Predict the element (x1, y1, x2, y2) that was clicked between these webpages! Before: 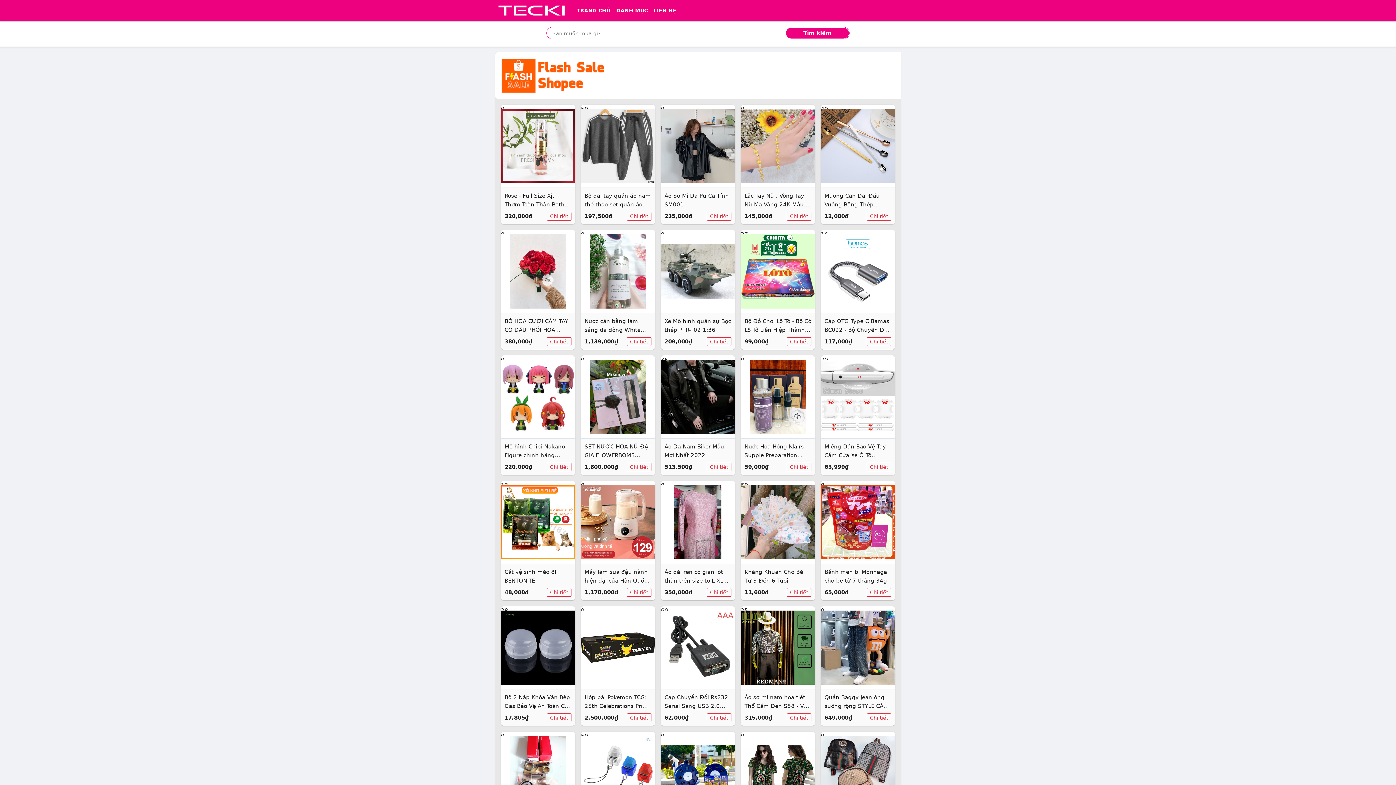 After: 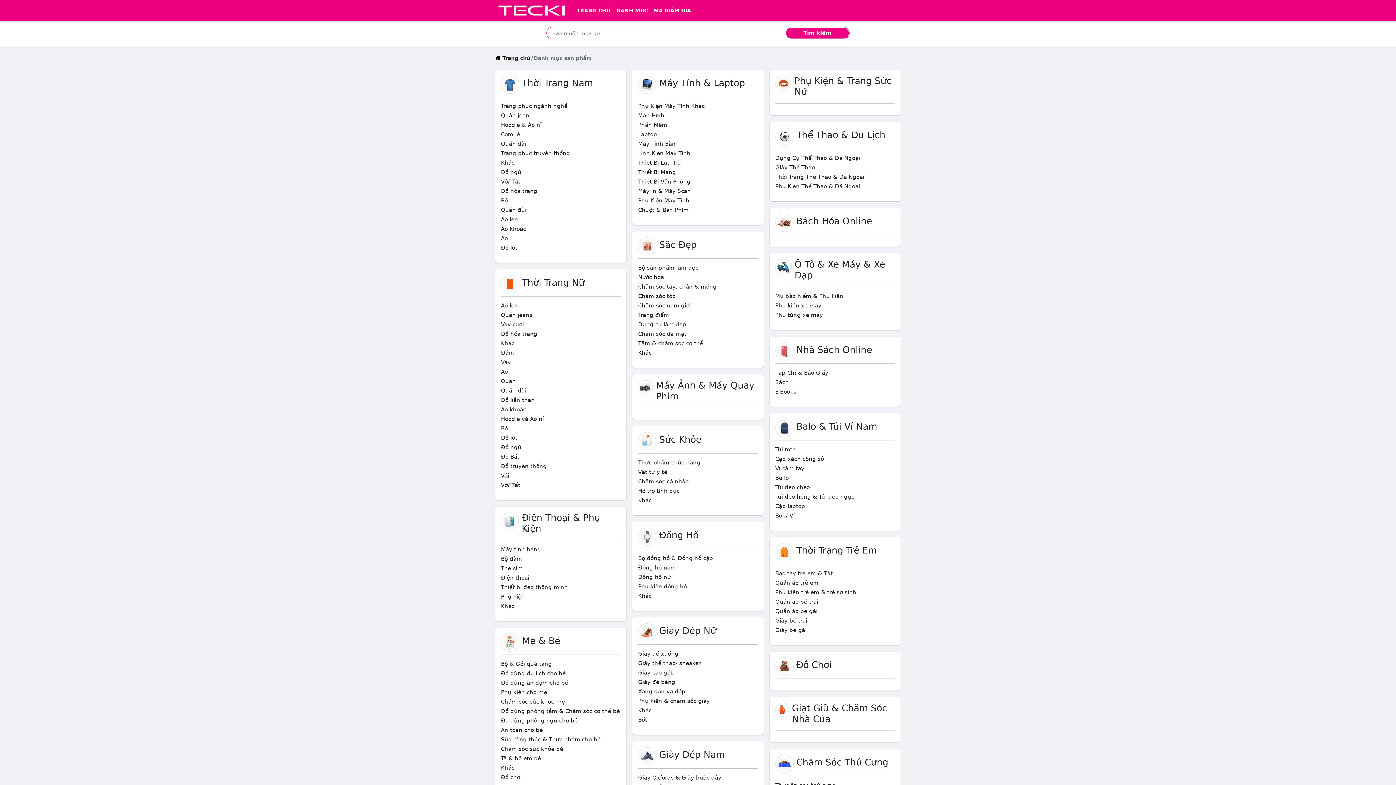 Action: bbox: (613, 3, 650, 17) label: DANH MỤC